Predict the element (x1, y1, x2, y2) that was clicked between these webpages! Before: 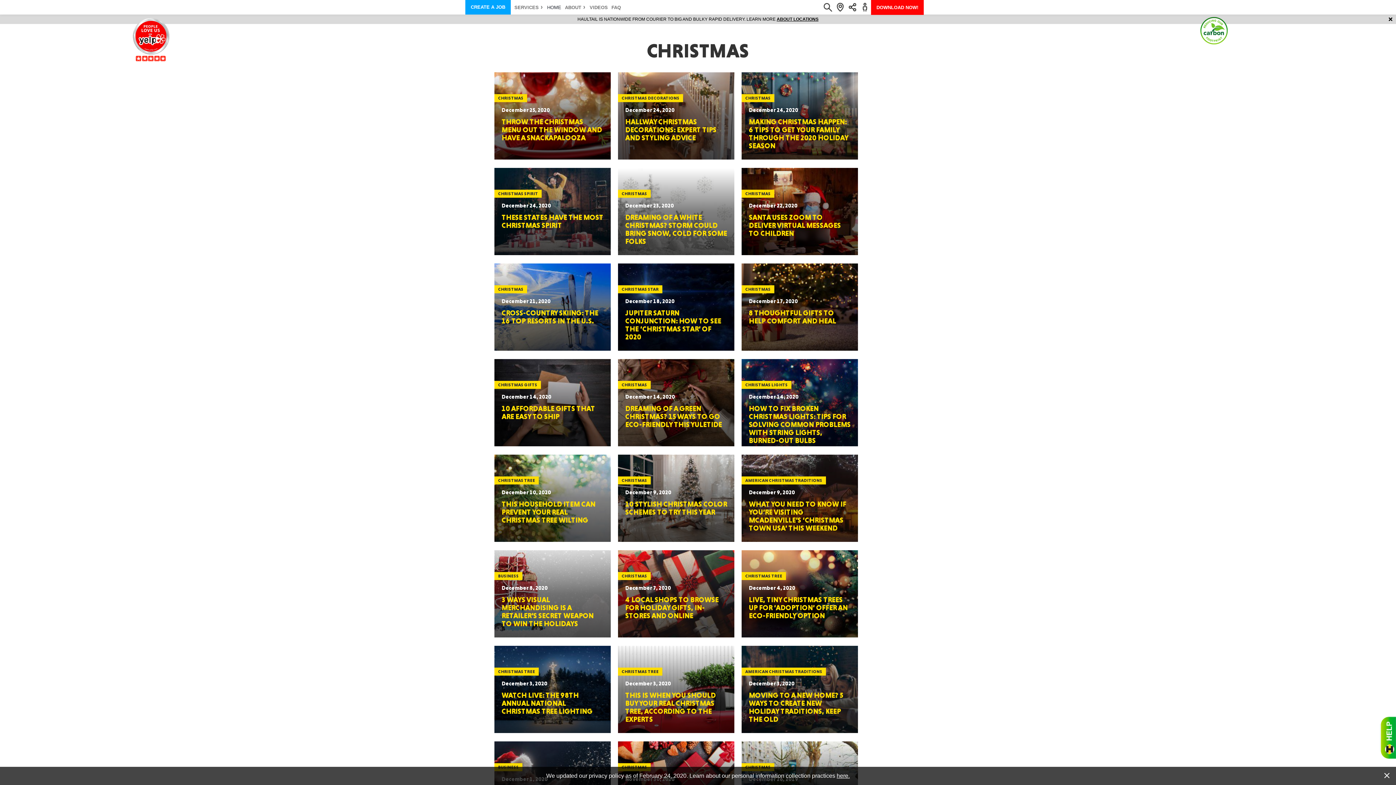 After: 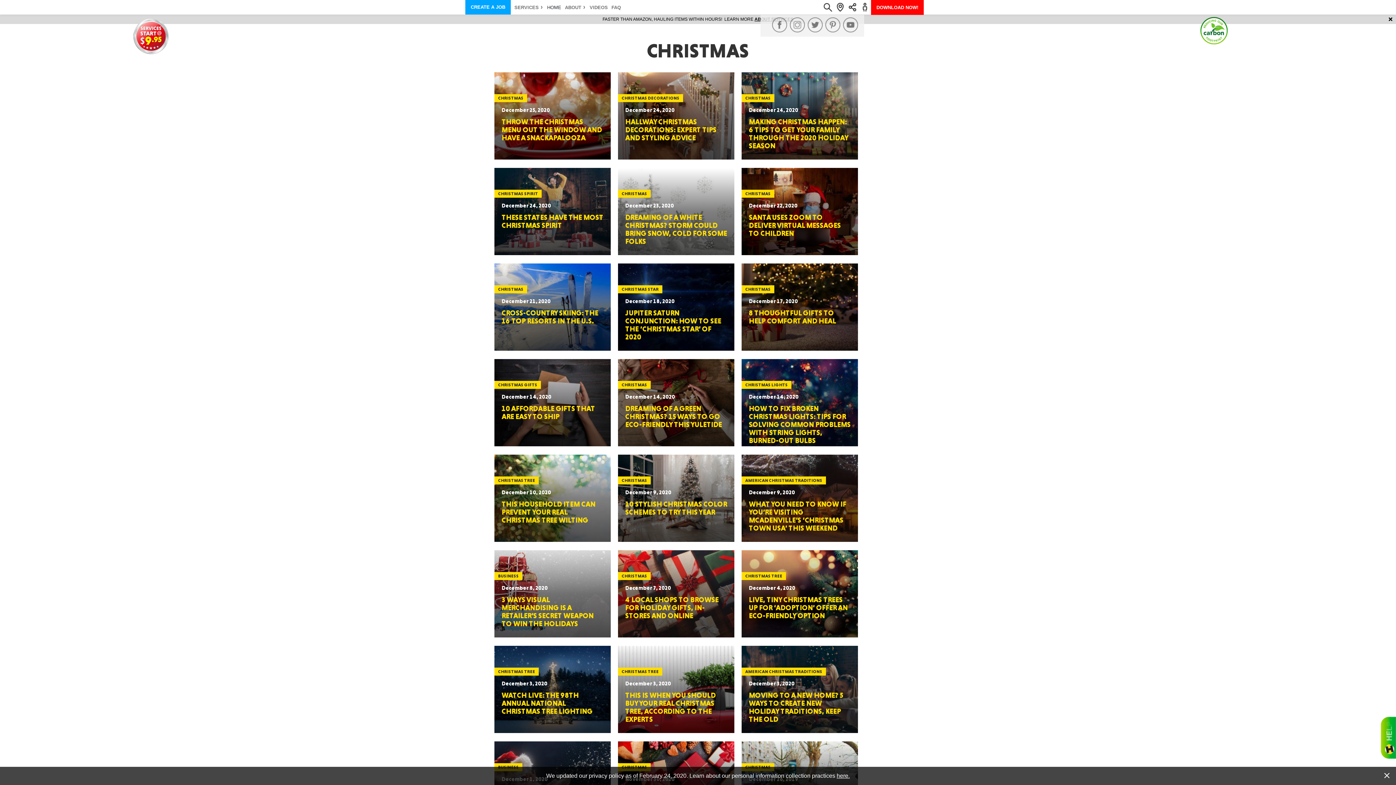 Action: bbox: (846, 1, 858, 13)